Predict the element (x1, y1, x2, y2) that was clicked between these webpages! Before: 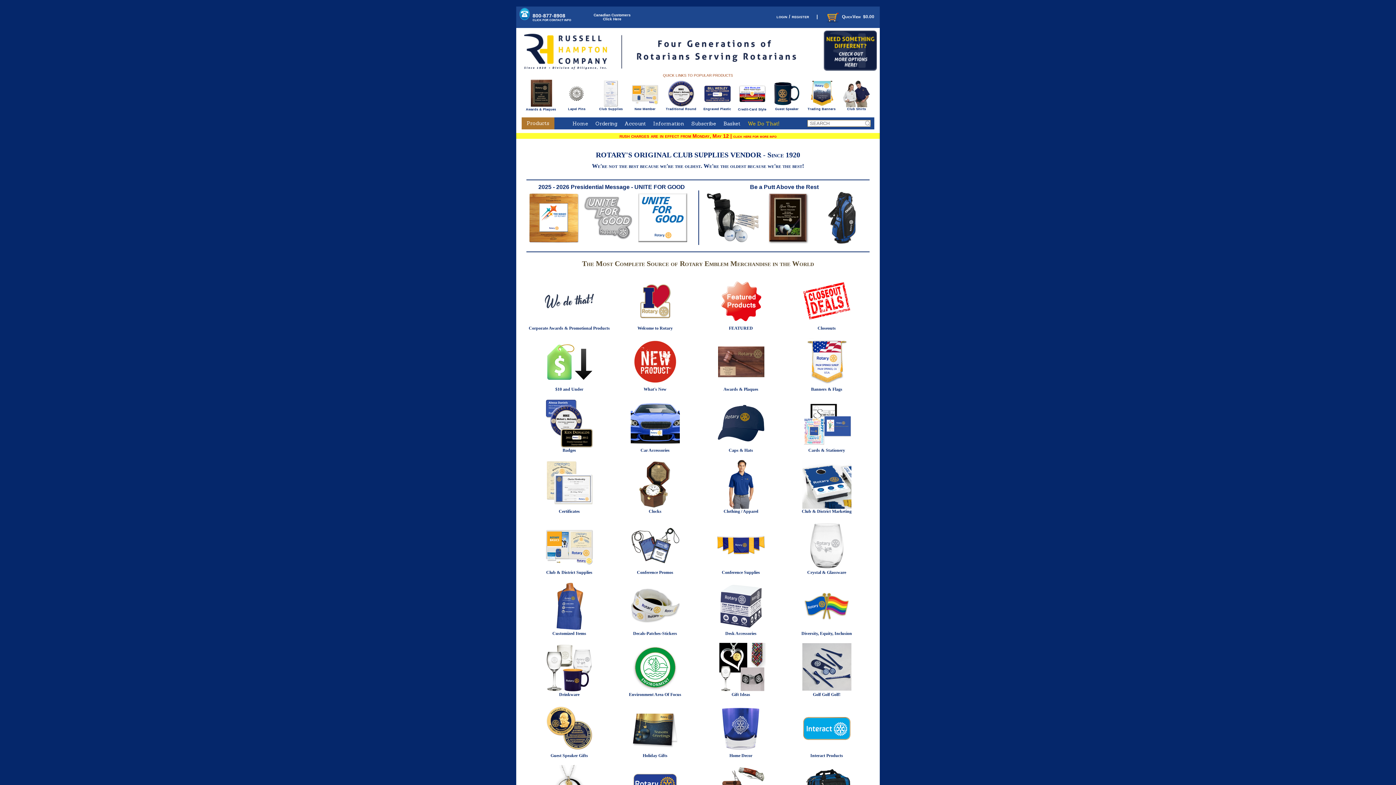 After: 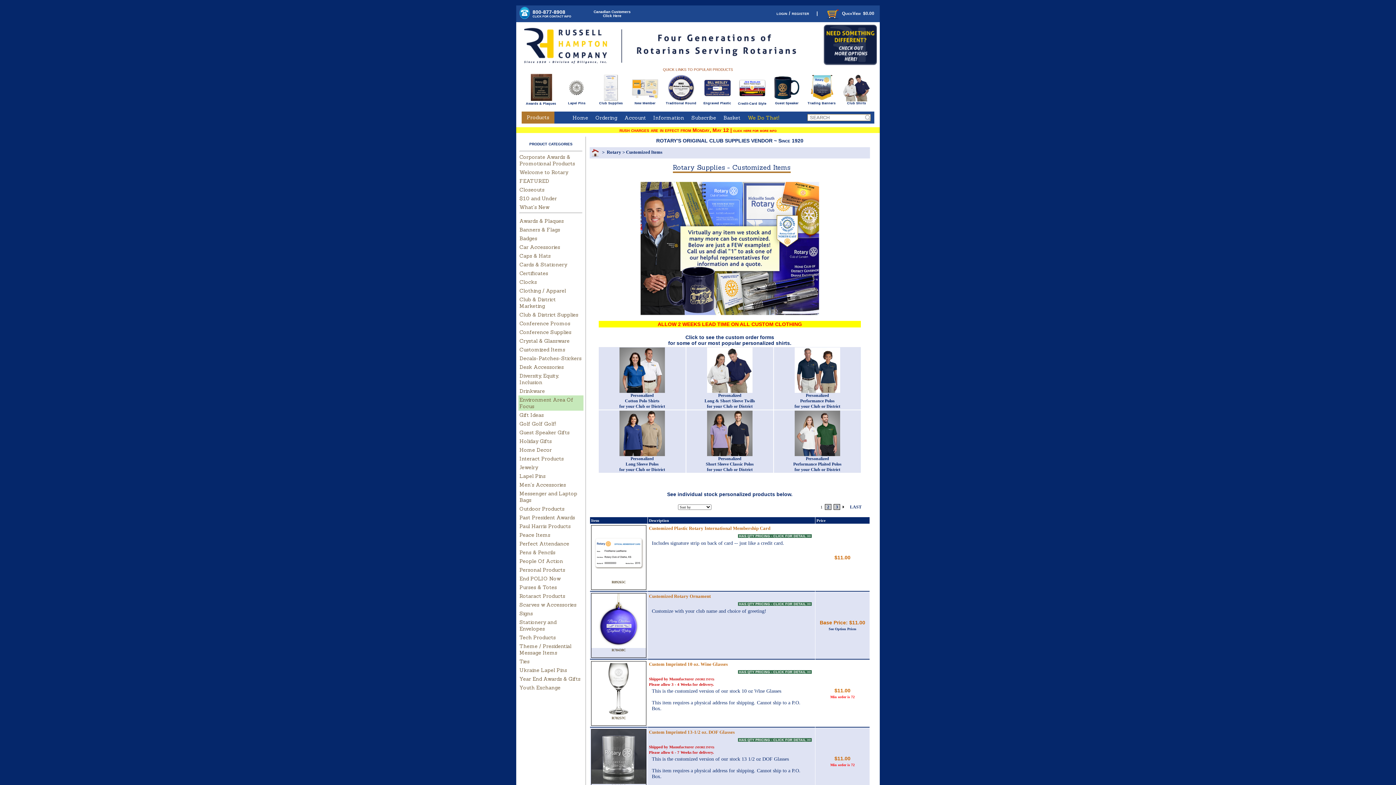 Action: bbox: (552, 631, 586, 636) label: Customized Items